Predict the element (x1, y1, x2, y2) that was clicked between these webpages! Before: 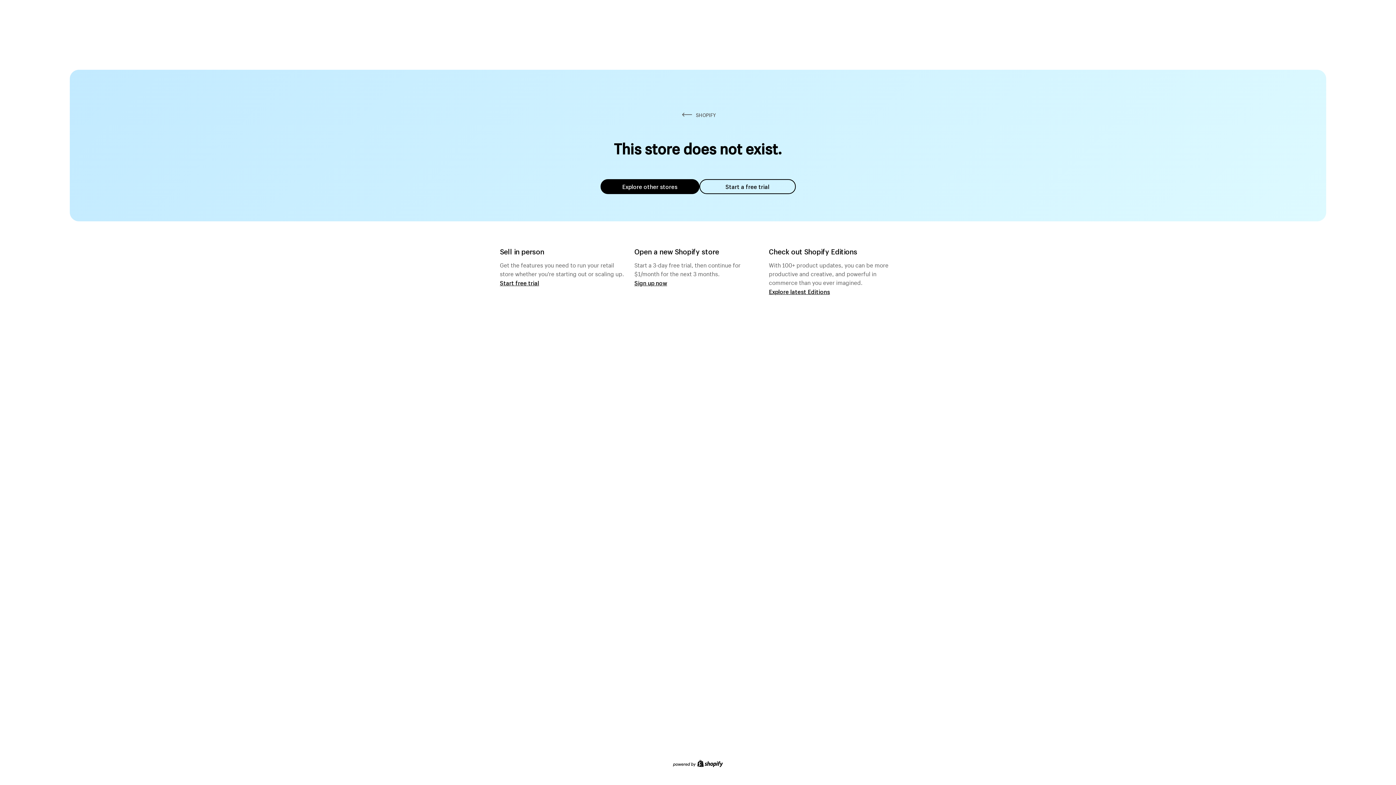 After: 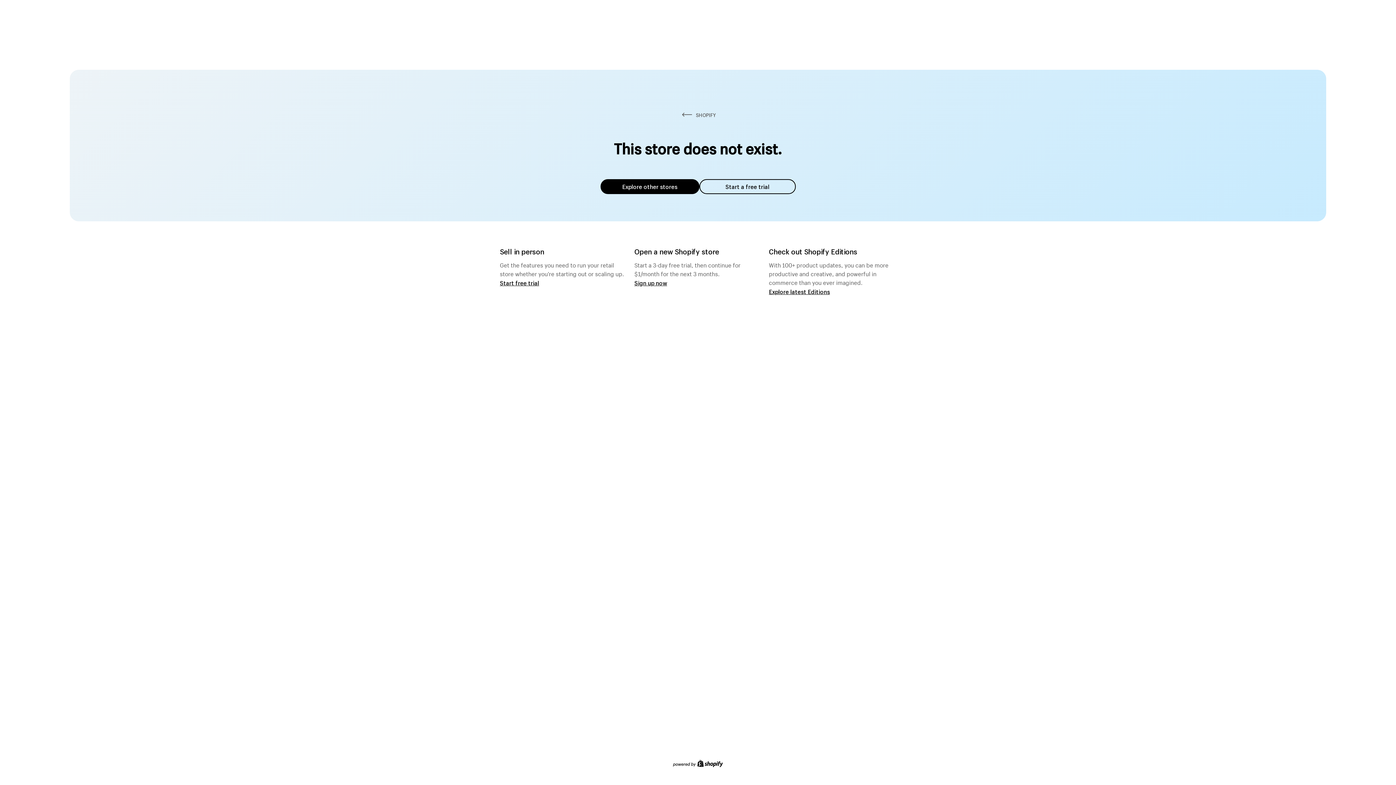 Action: bbox: (600, 179, 699, 194) label: Explore other stores